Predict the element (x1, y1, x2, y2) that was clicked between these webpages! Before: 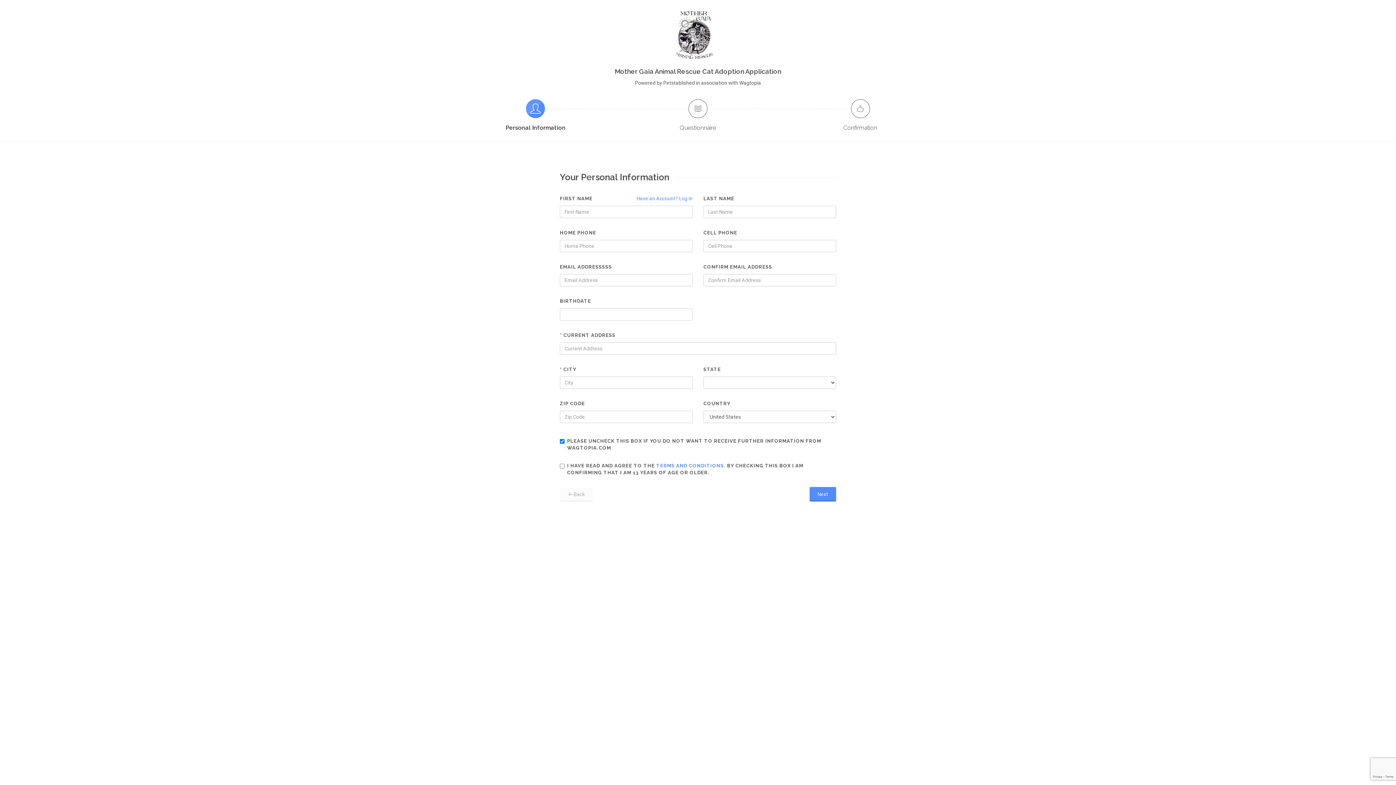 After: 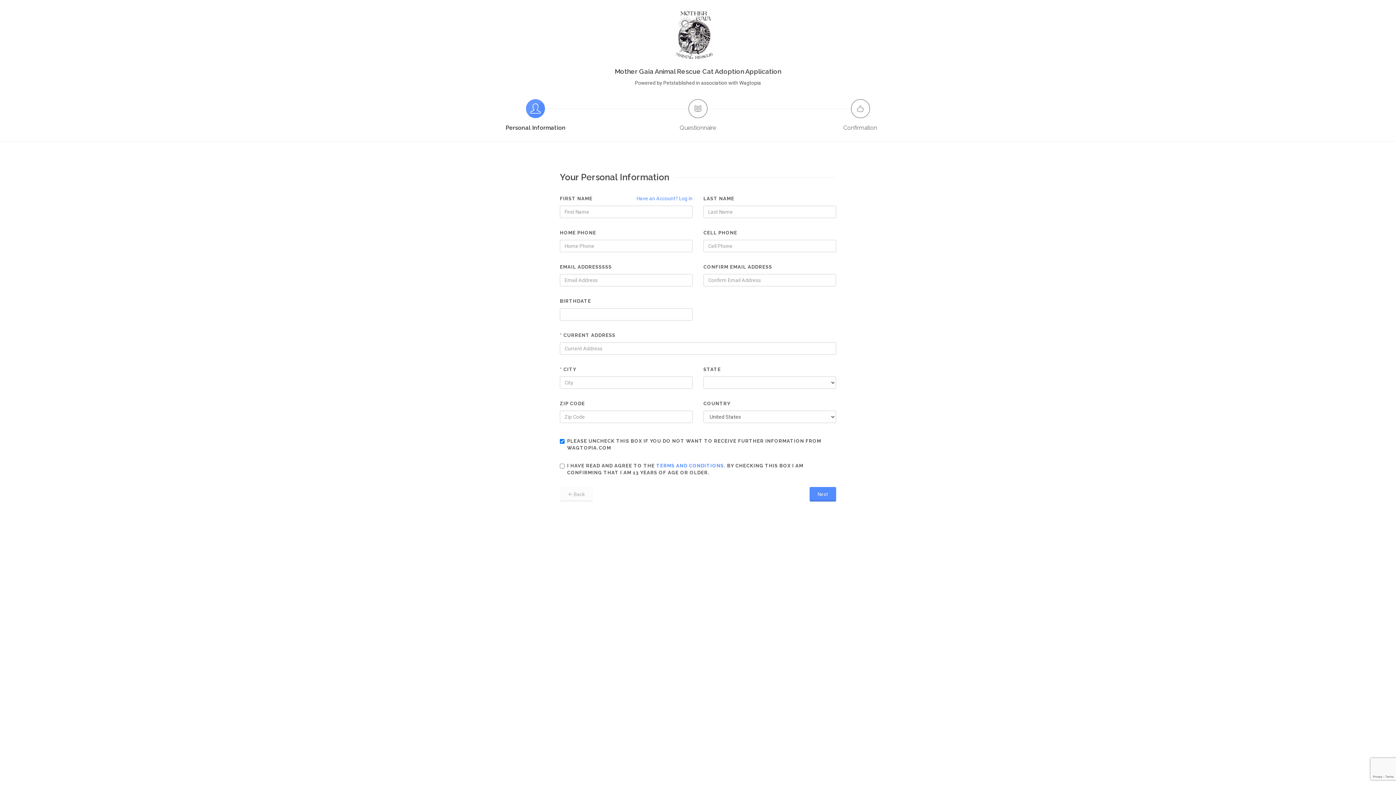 Action: bbox: (526, 99, 545, 118)